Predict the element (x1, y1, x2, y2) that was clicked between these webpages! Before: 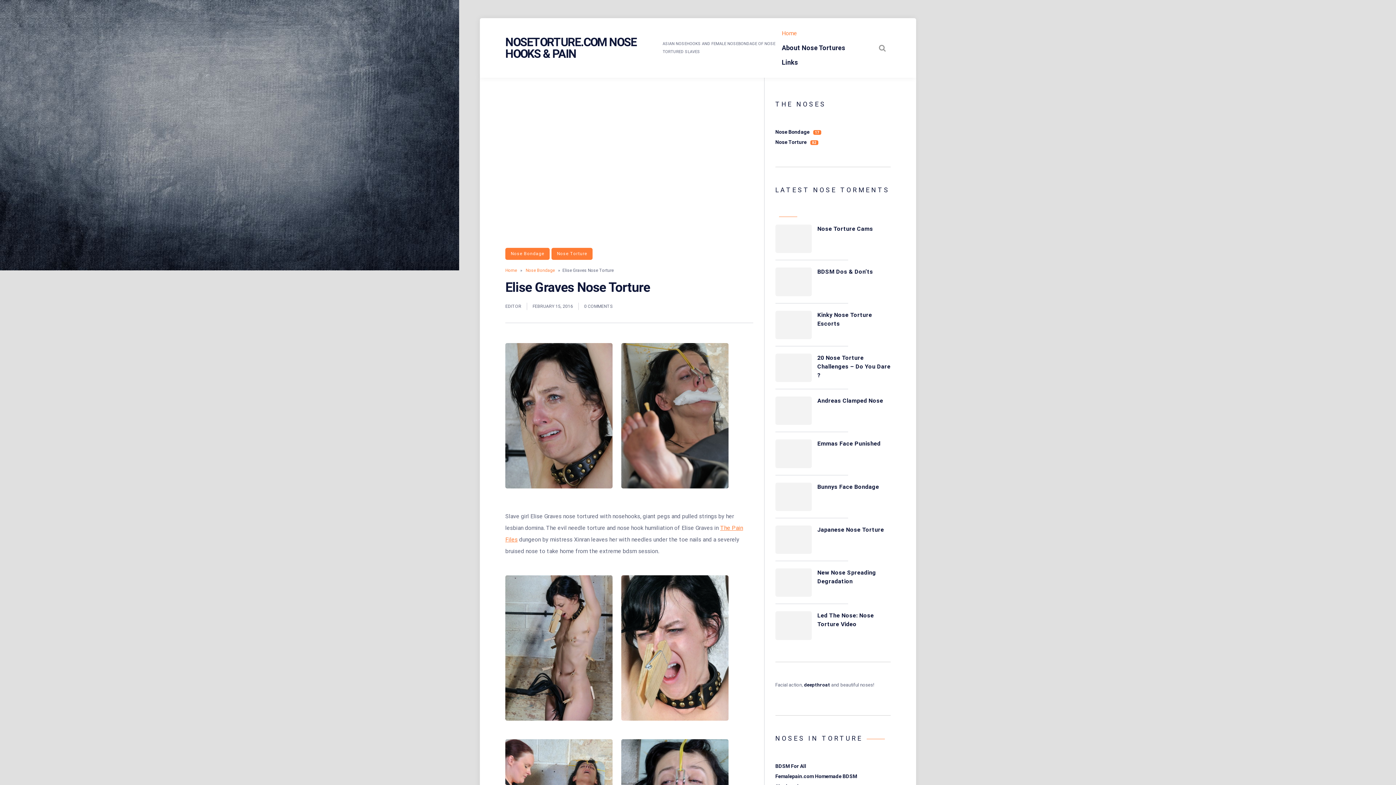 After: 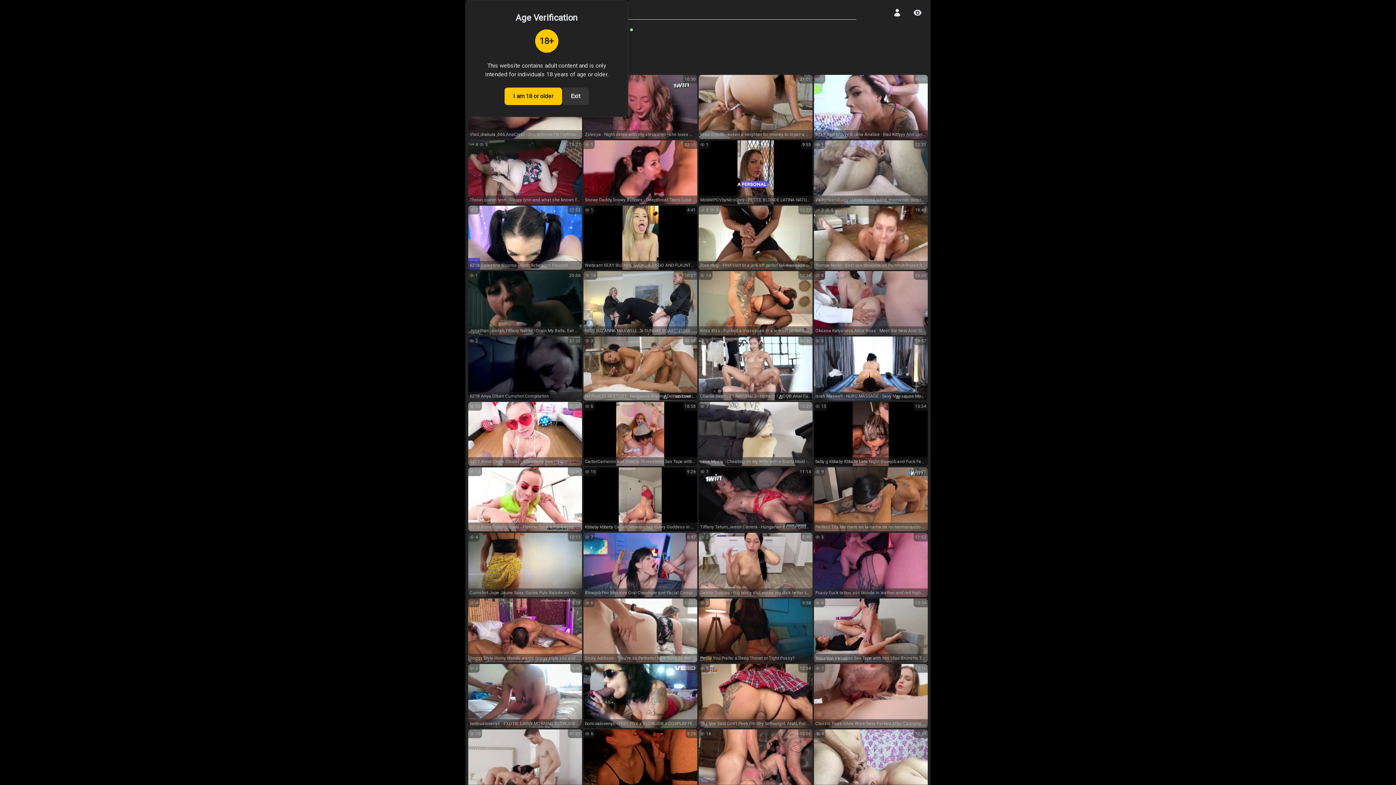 Action: bbox: (804, 682, 830, 687) label: deepthroat